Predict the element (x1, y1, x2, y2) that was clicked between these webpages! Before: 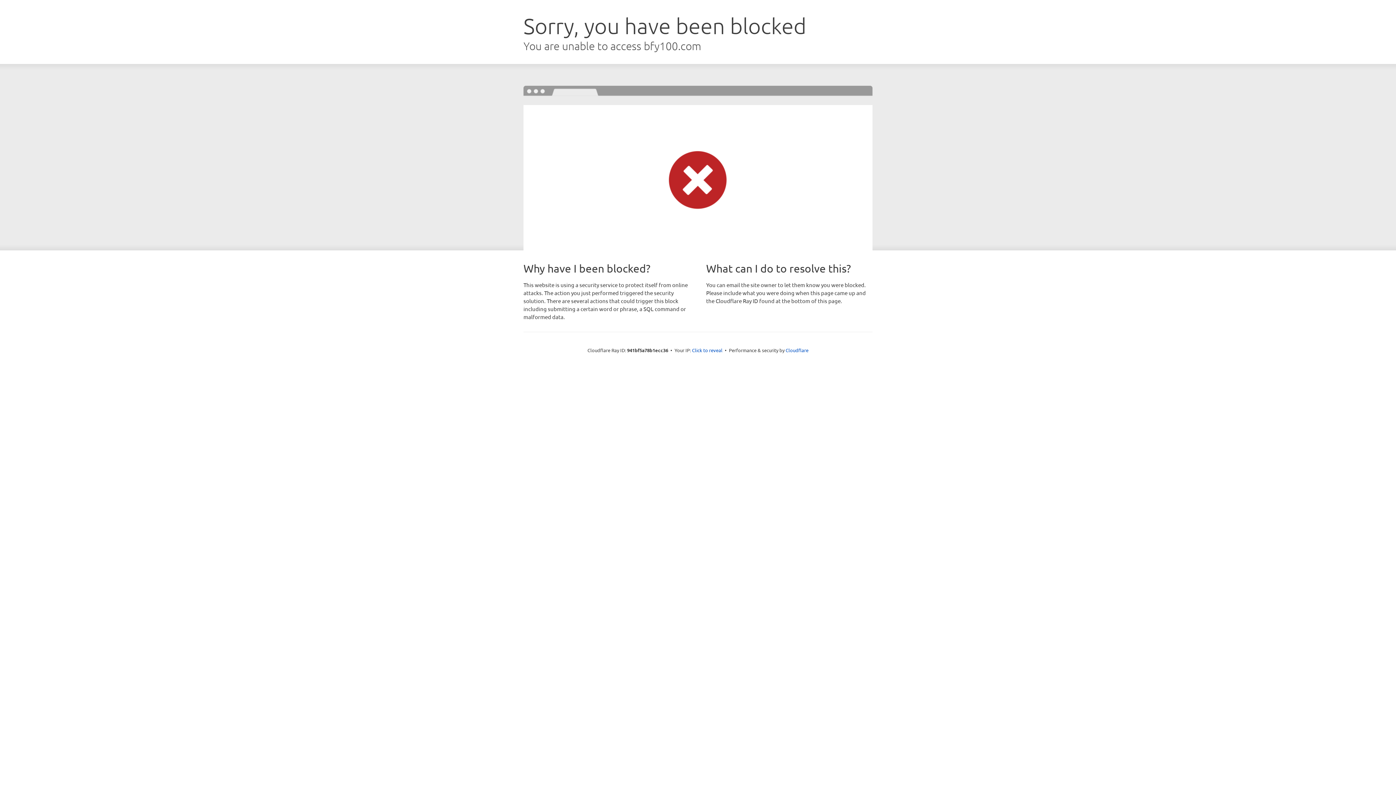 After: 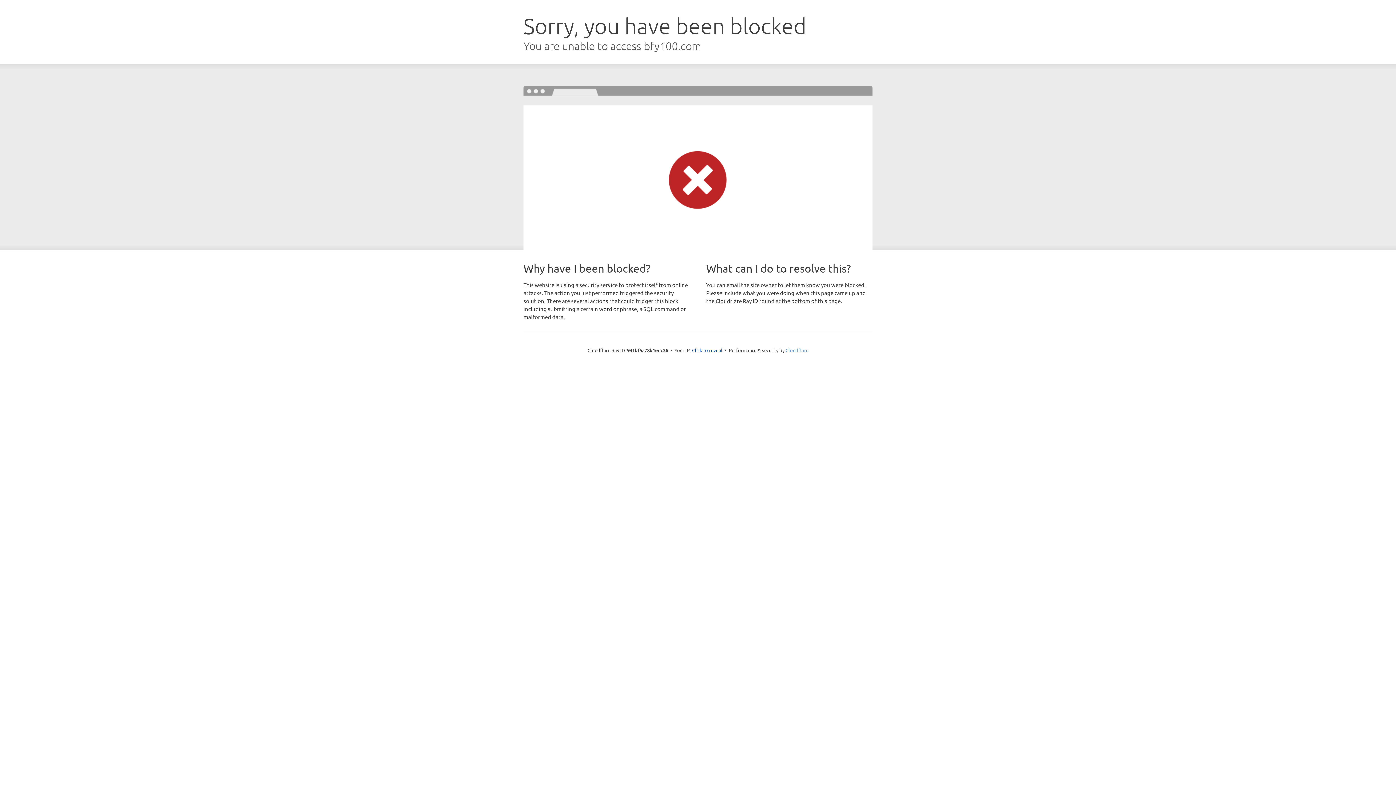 Action: label: Cloudflare bbox: (785, 347, 808, 353)